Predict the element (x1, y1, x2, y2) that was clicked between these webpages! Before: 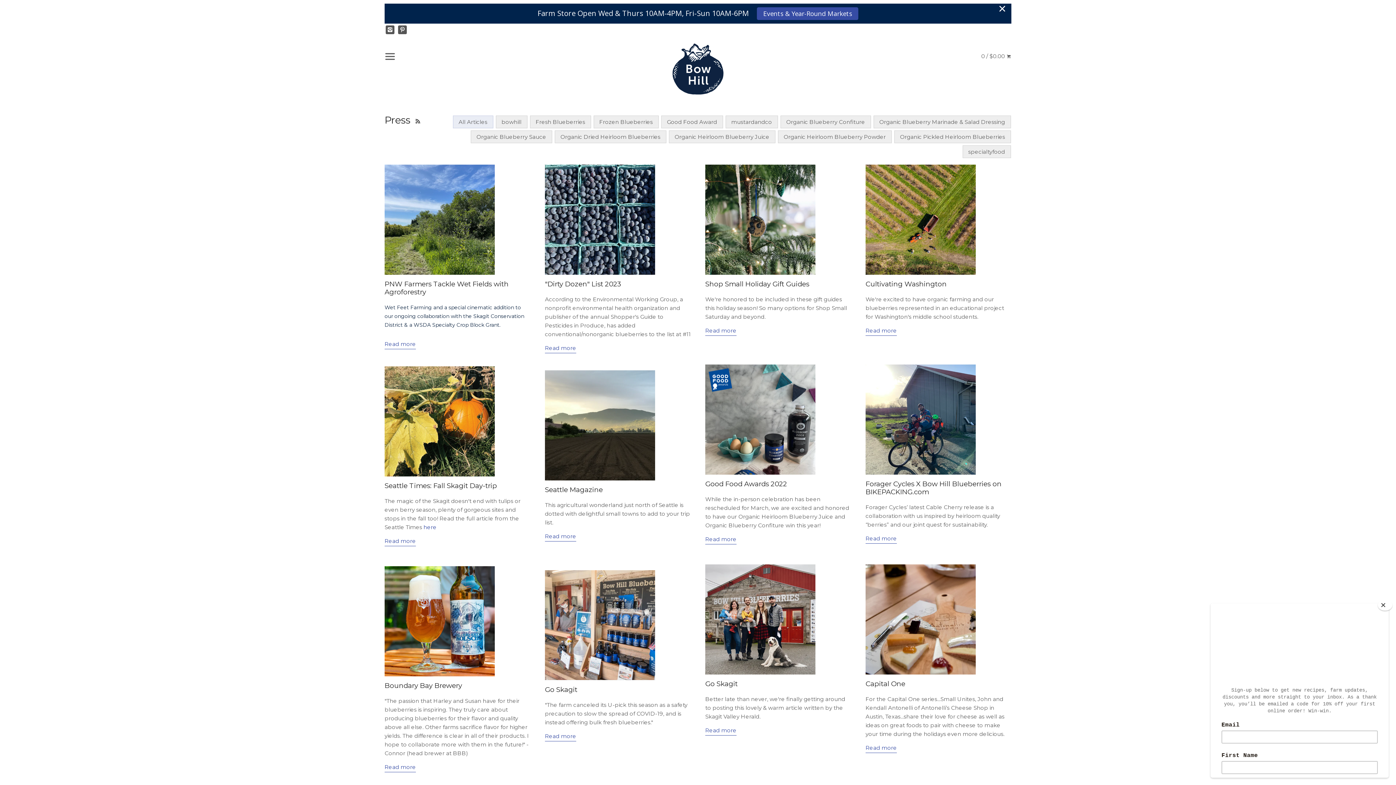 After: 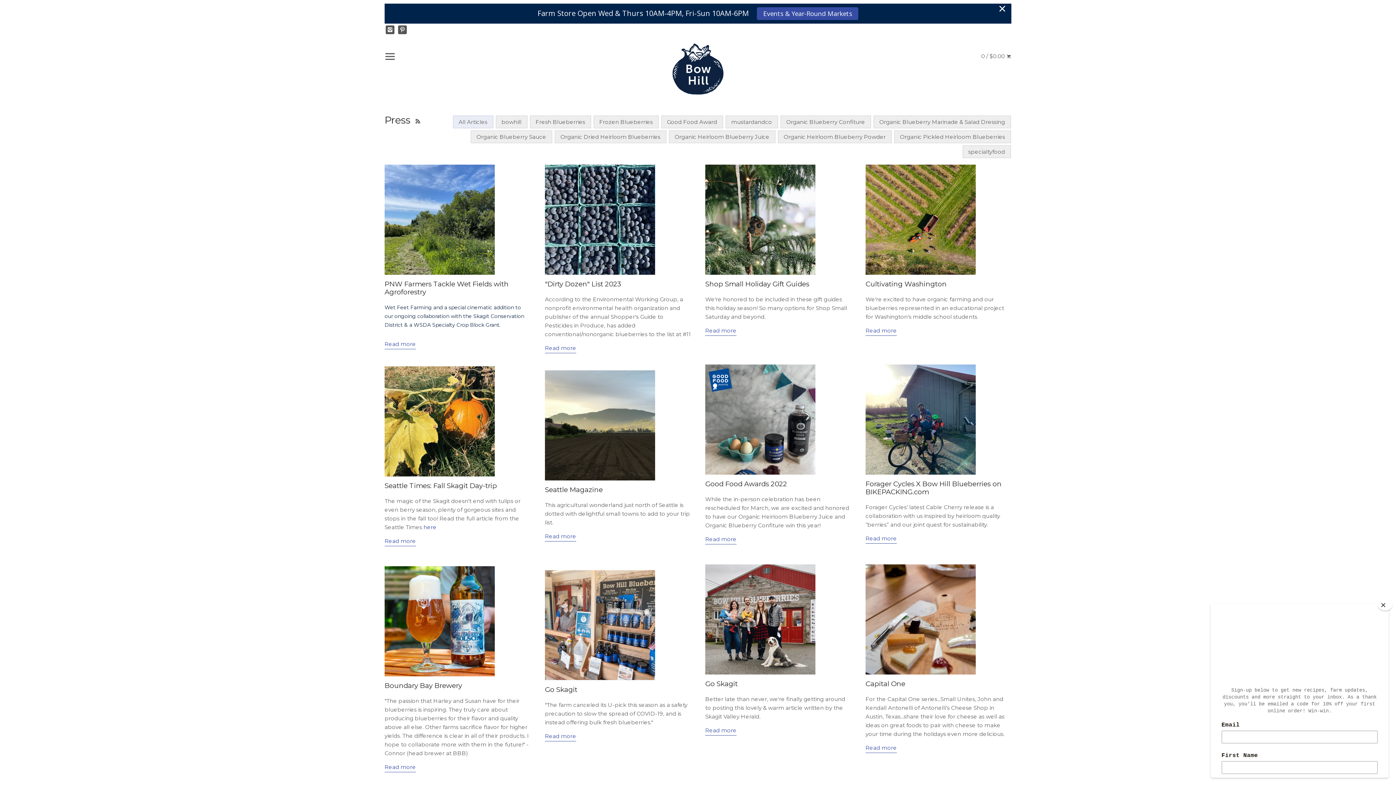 Action: label: All Articles bbox: (453, 116, 492, 128)